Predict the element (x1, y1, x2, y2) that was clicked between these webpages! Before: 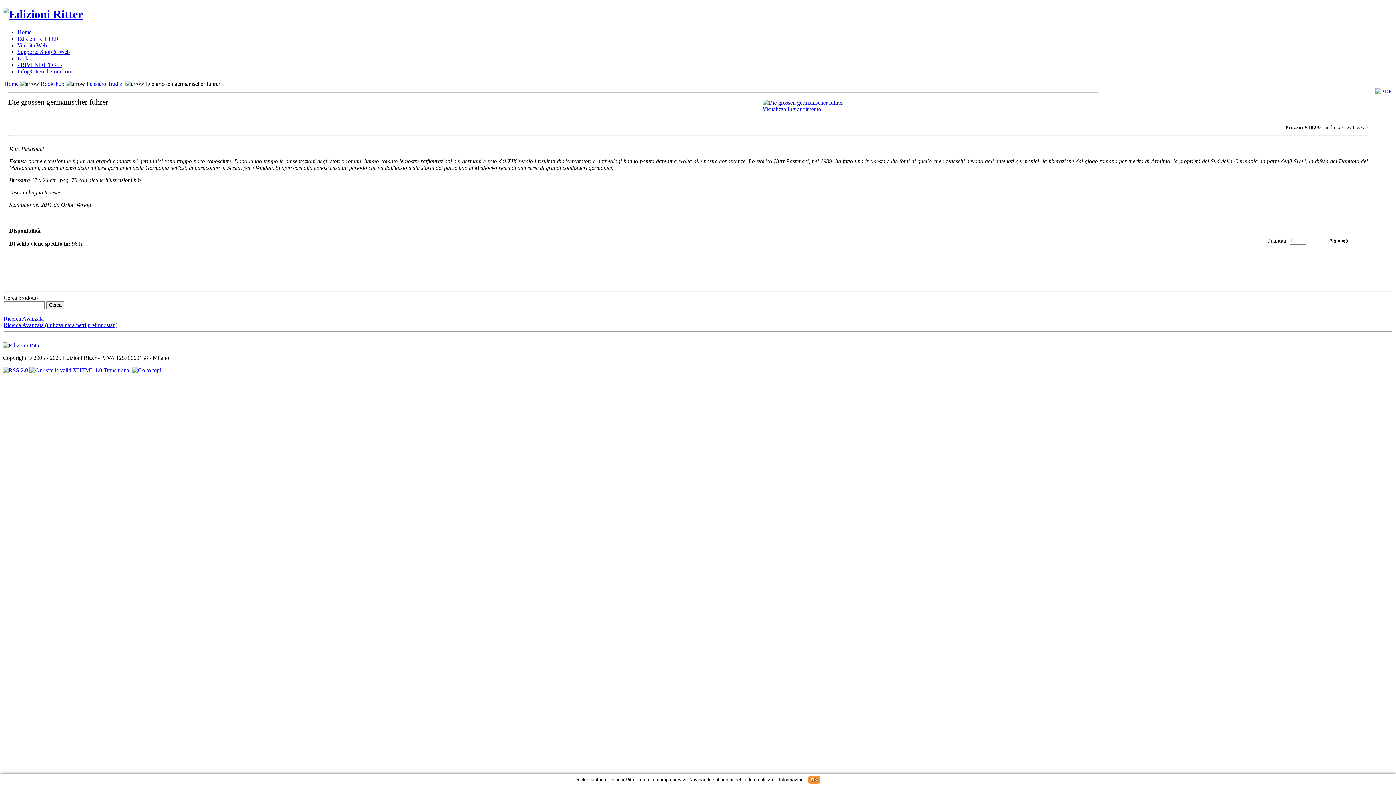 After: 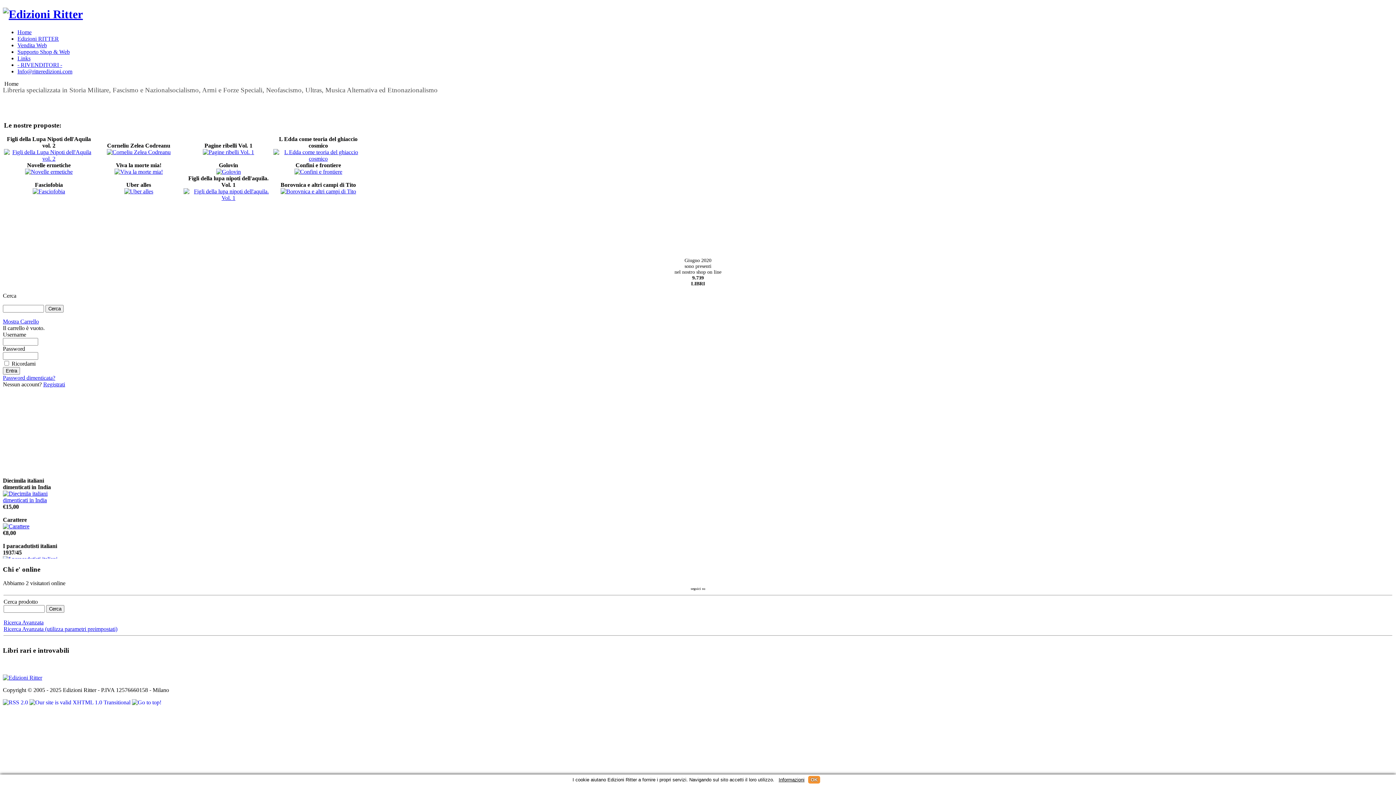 Action: bbox: (4, 80, 18, 86) label: Home